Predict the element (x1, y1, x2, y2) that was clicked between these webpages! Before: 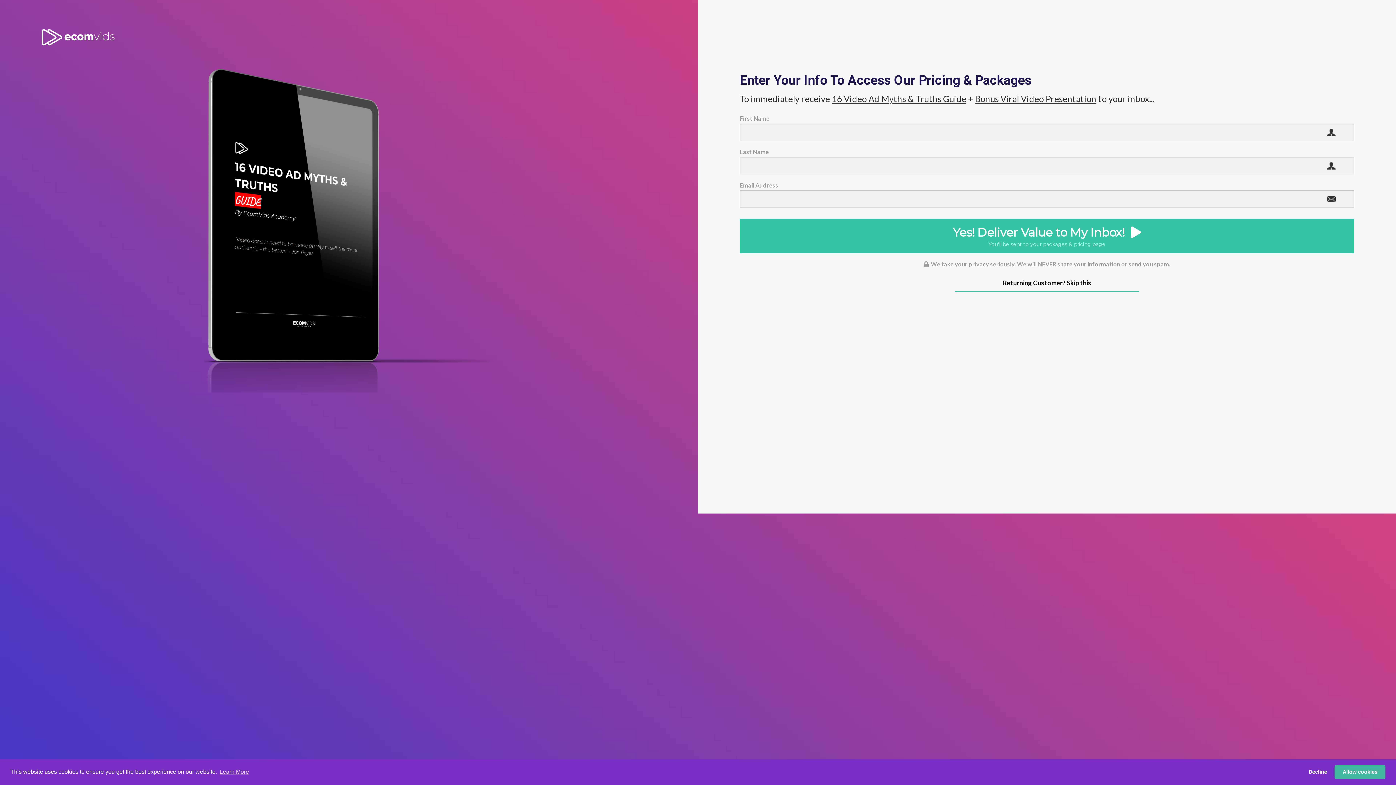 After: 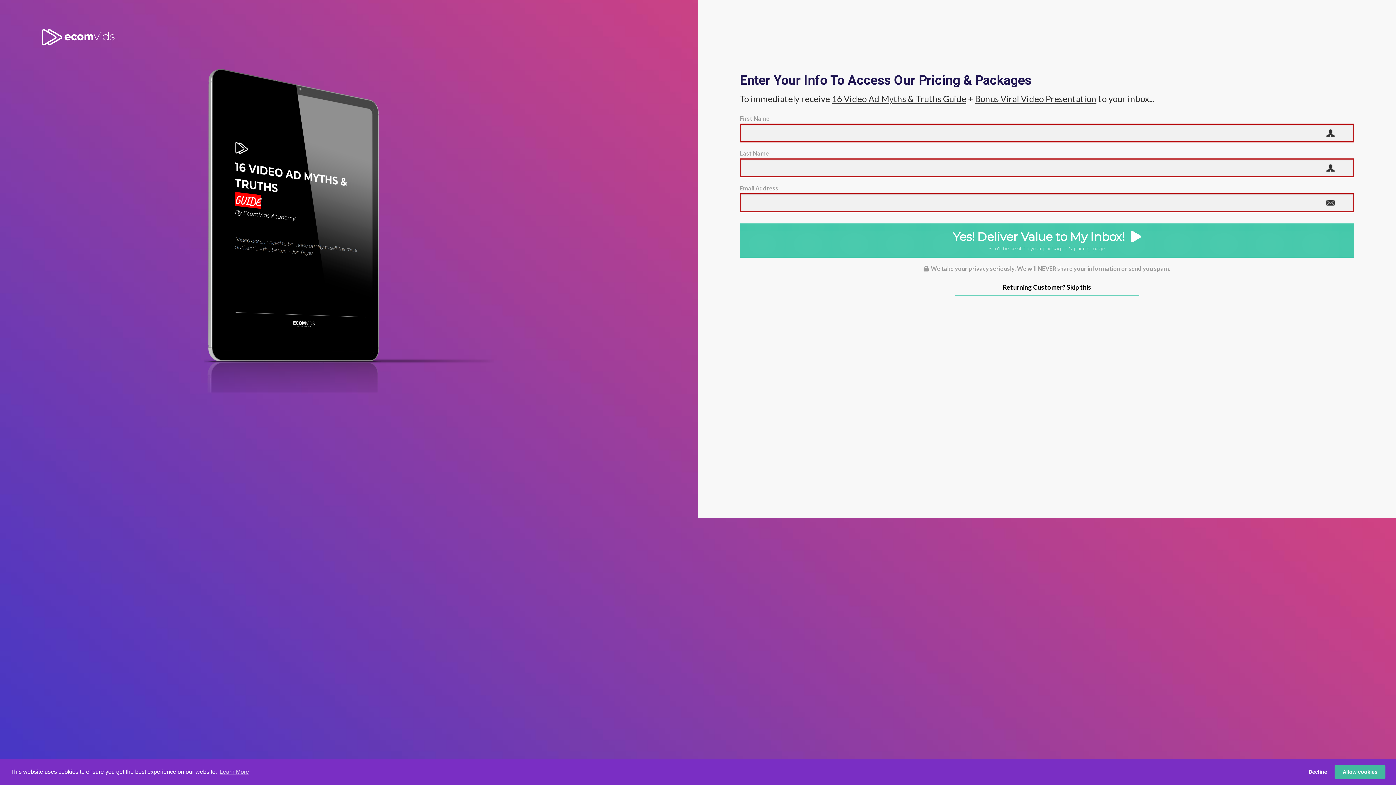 Action: bbox: (740, 218, 1354, 253) label: Yes! Deliver Value to My Inbox! 
You'll be sent to your packages & pricing page